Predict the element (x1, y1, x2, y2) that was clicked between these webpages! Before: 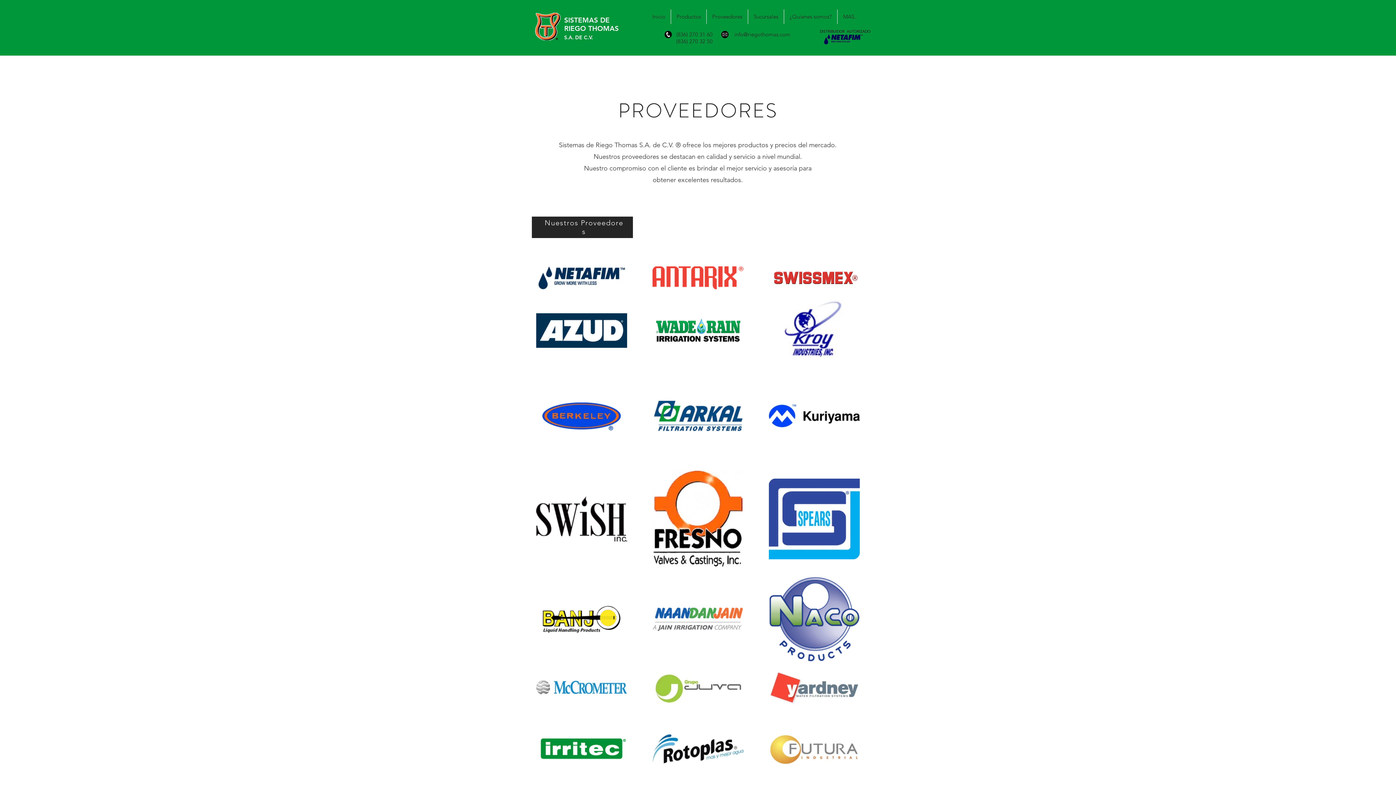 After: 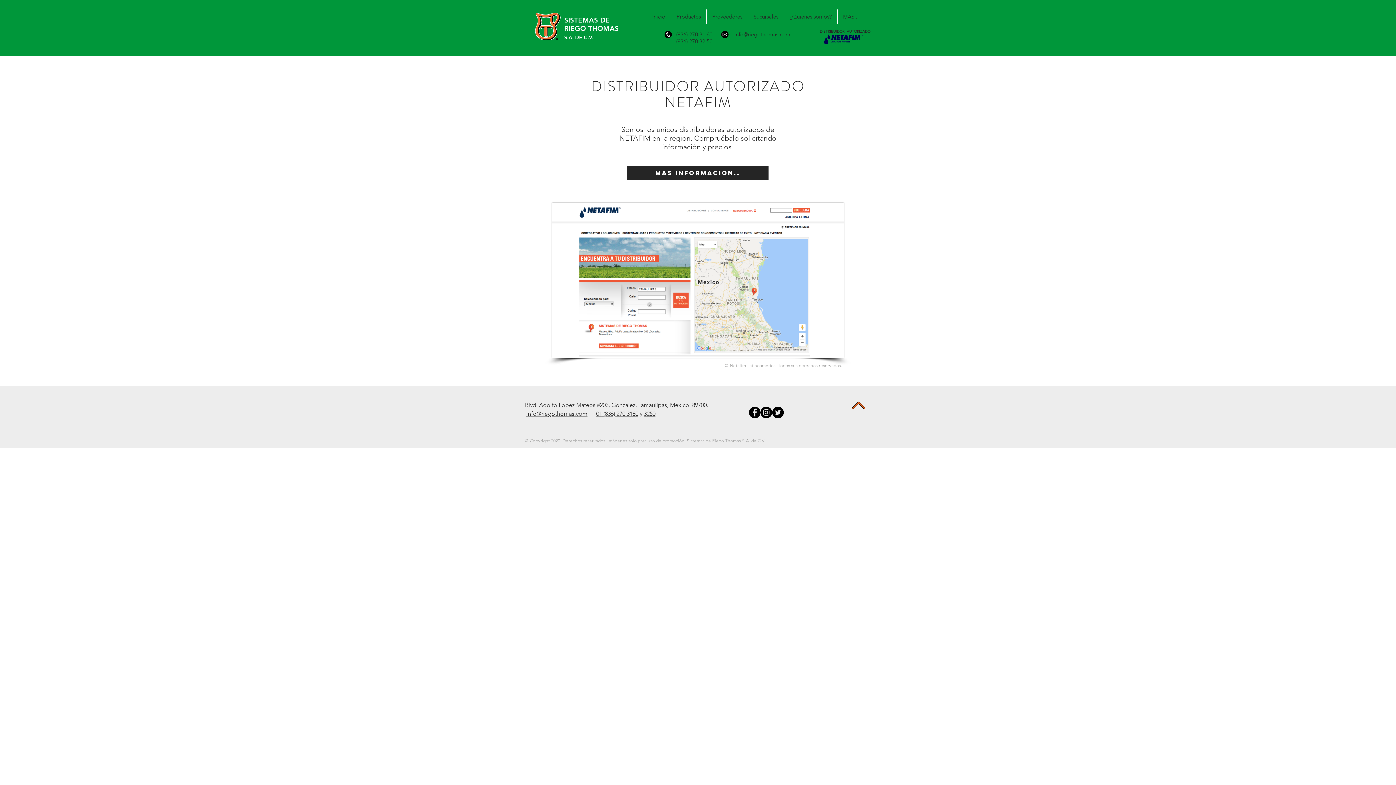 Action: bbox: (824, 34, 862, 44)